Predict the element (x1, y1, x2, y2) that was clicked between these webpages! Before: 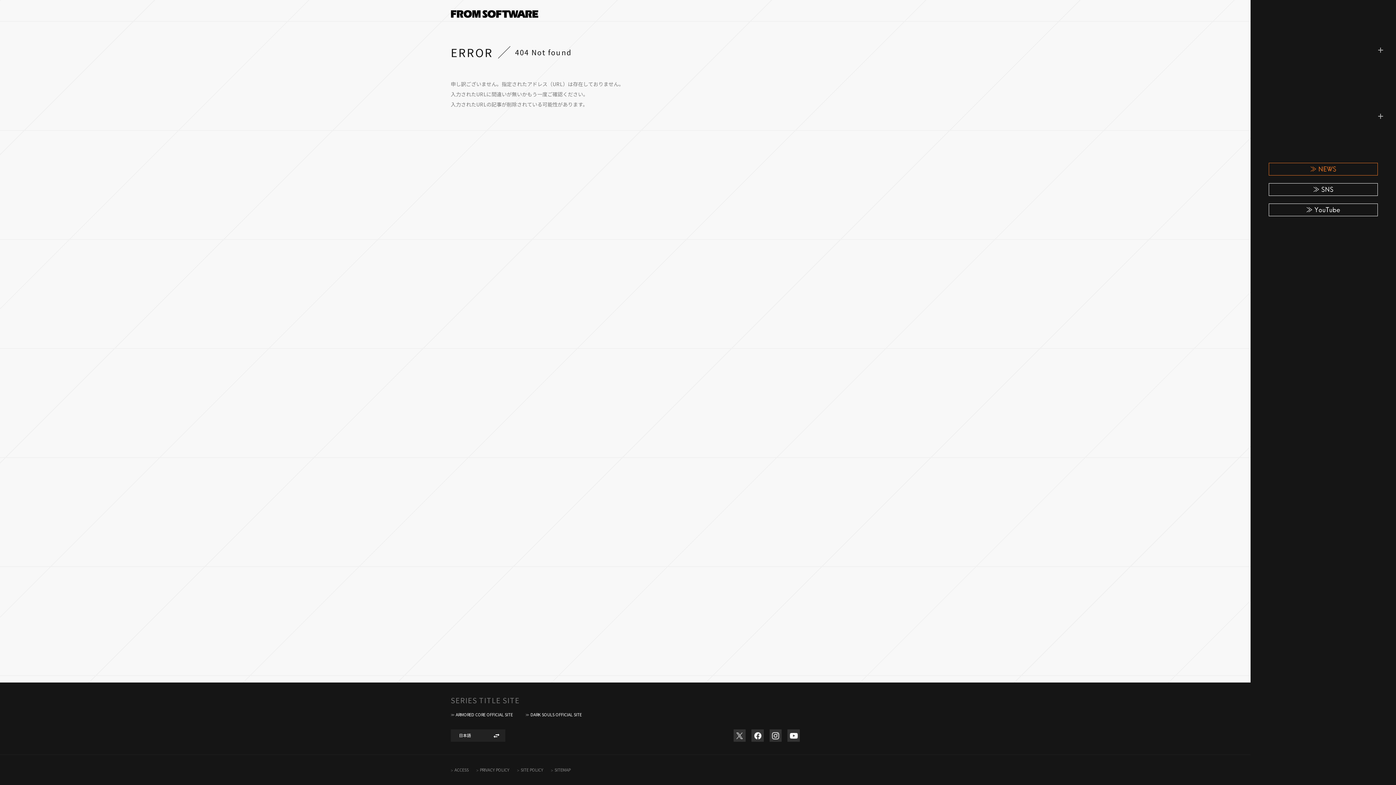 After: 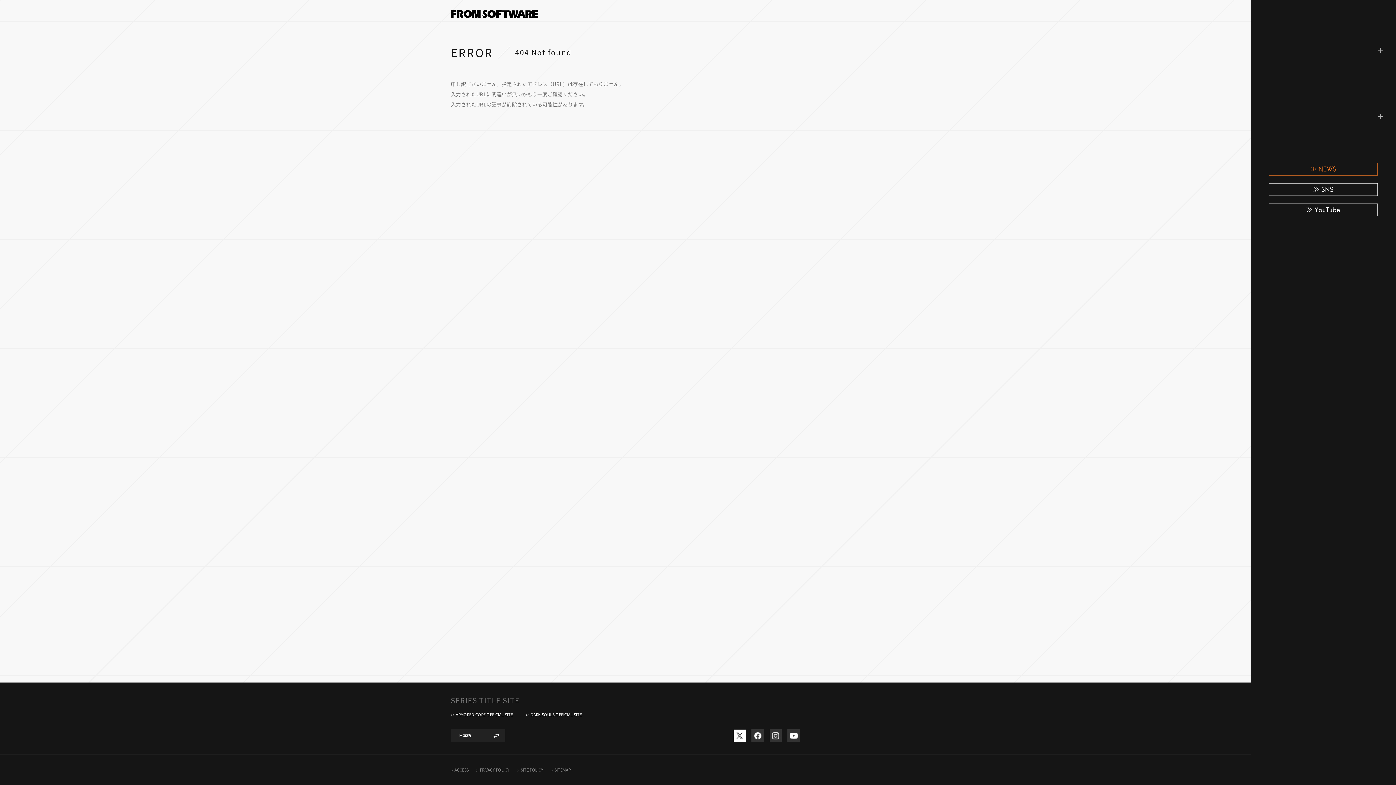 Action: bbox: (733, 729, 745, 742)